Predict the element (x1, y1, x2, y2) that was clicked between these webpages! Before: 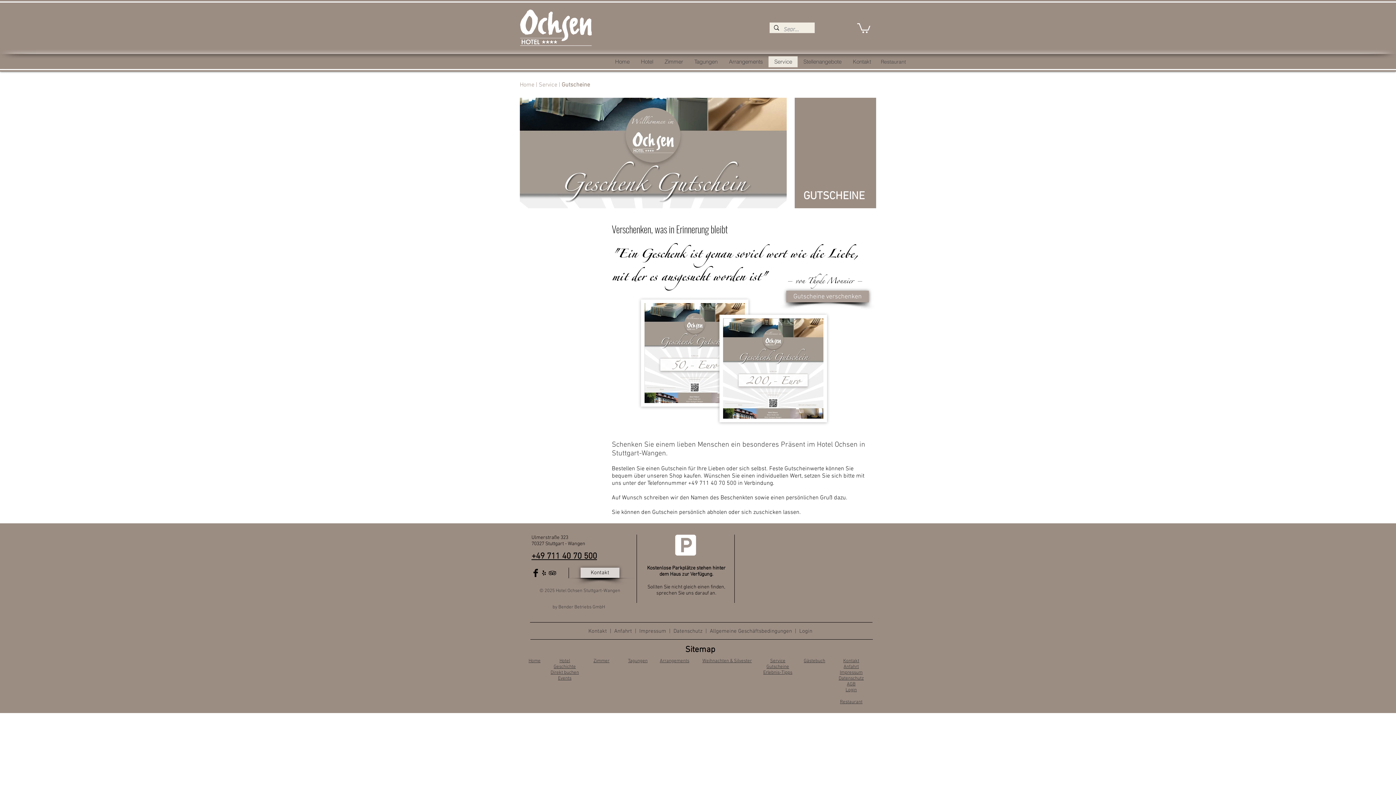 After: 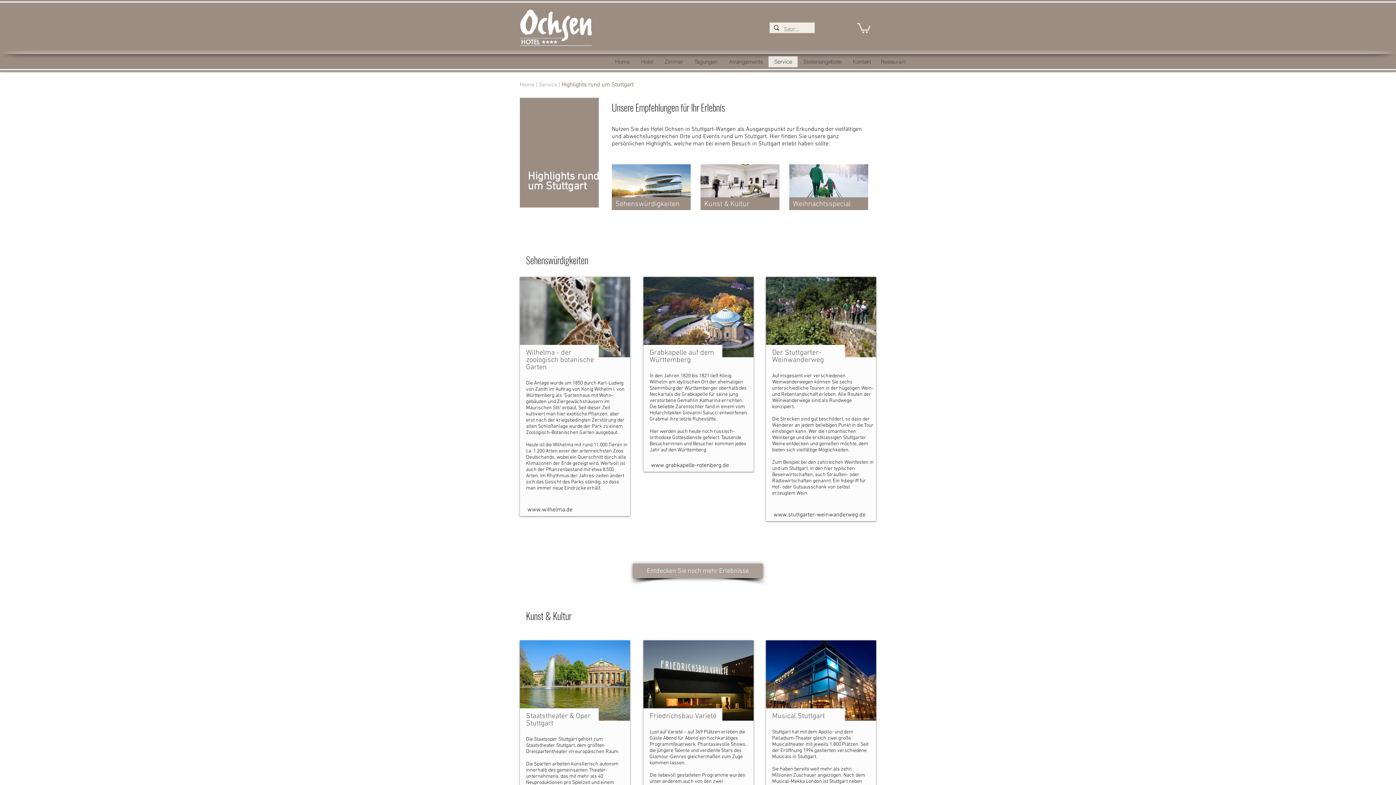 Action: bbox: (763, 670, 792, 676) label: Erlebnis-Tipps